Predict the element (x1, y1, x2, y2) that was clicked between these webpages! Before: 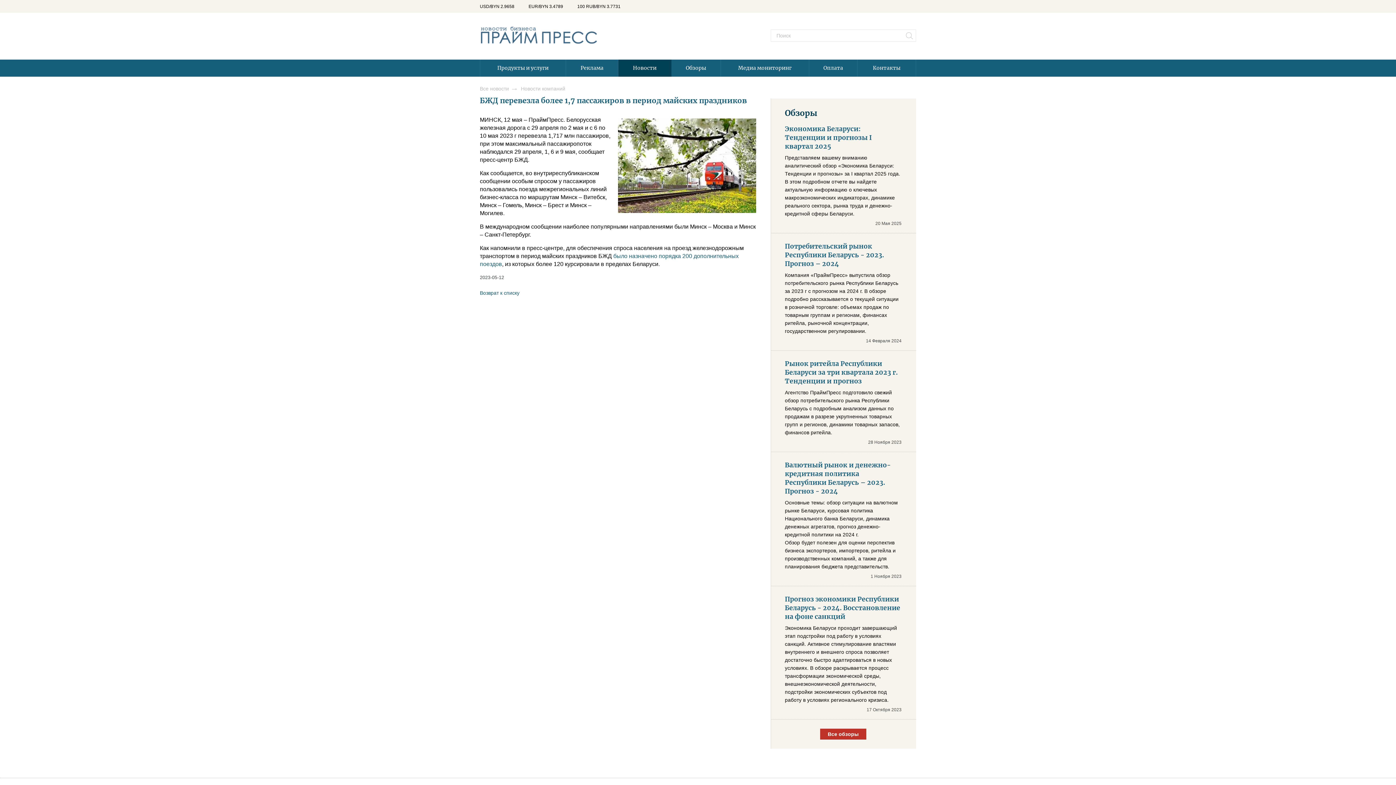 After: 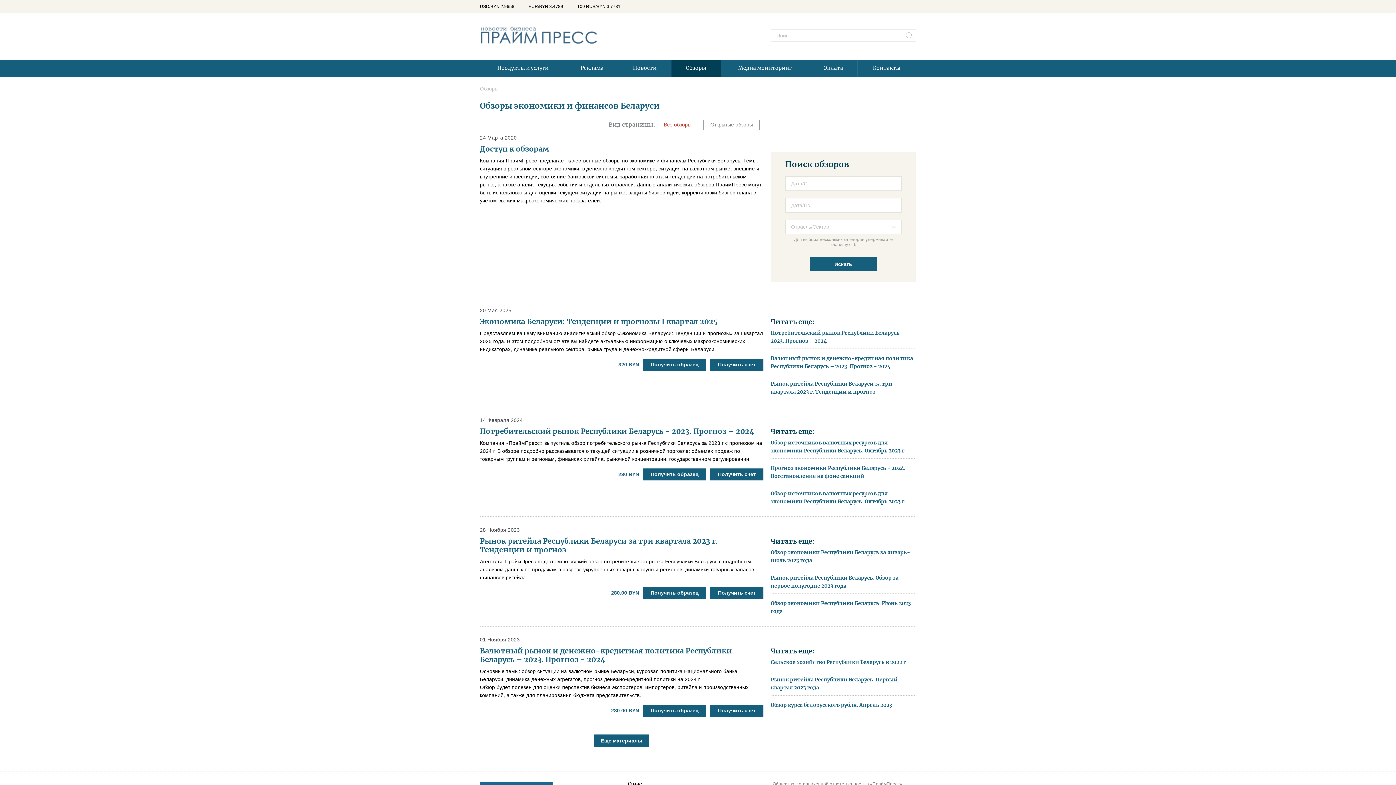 Action: label: Обзоры bbox: (671, 59, 721, 76)